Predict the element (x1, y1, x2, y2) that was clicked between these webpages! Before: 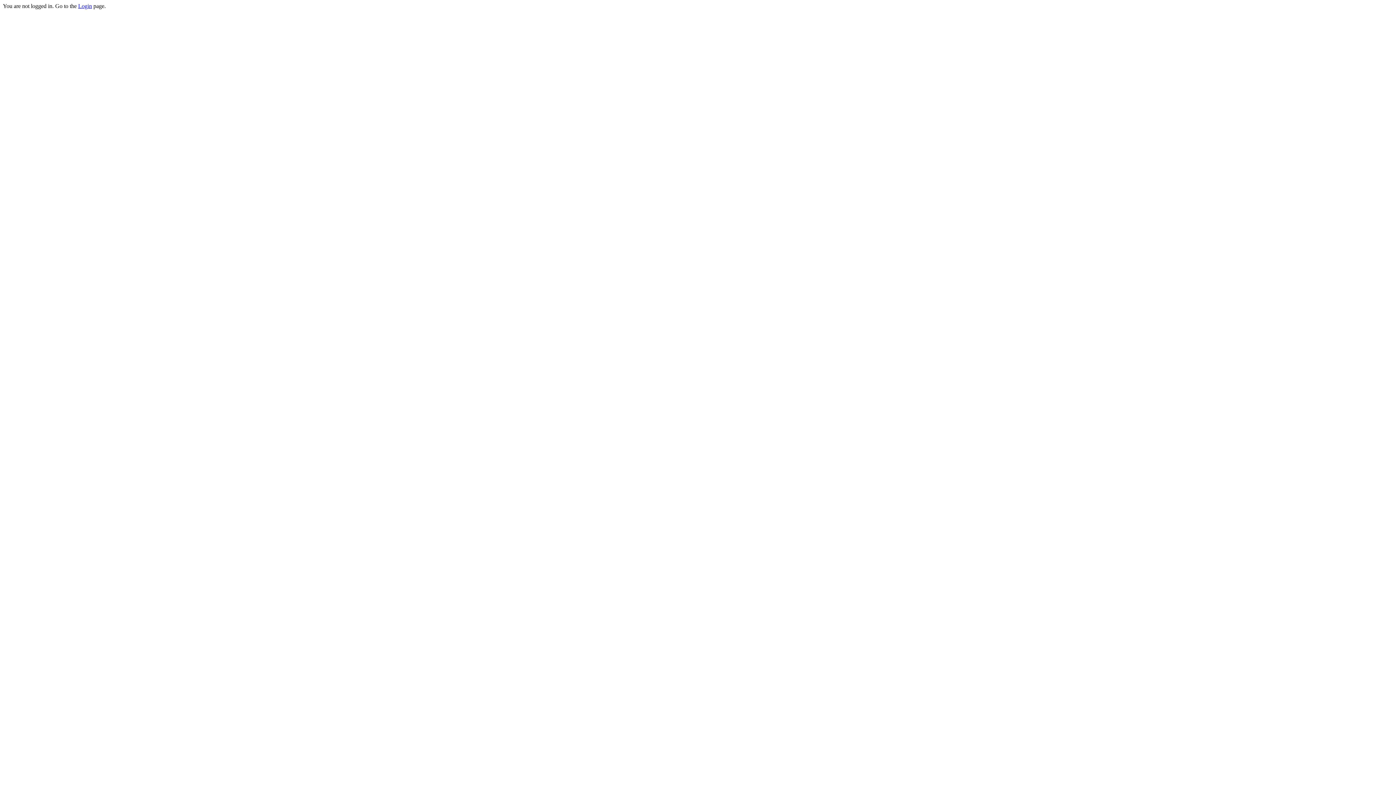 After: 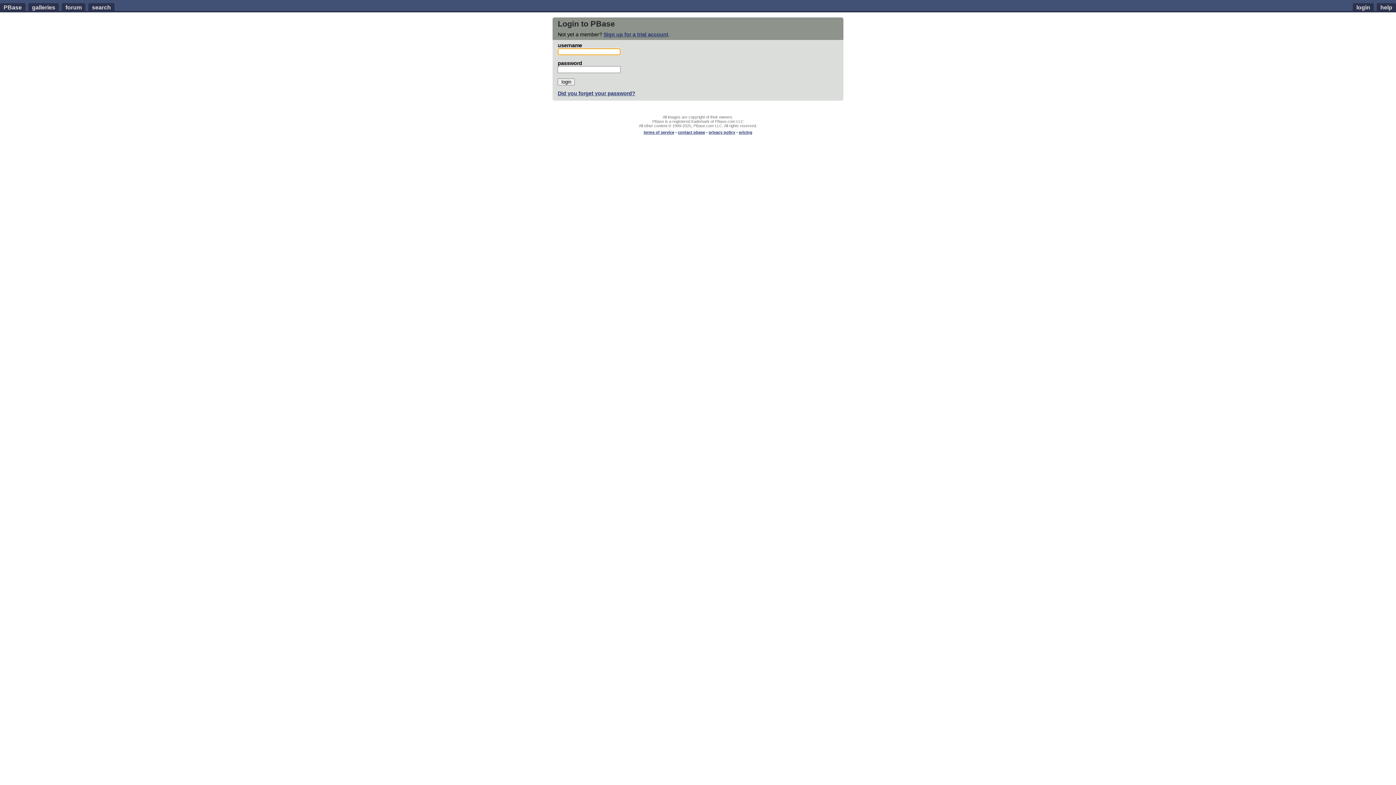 Action: label: Login bbox: (78, 2, 92, 9)